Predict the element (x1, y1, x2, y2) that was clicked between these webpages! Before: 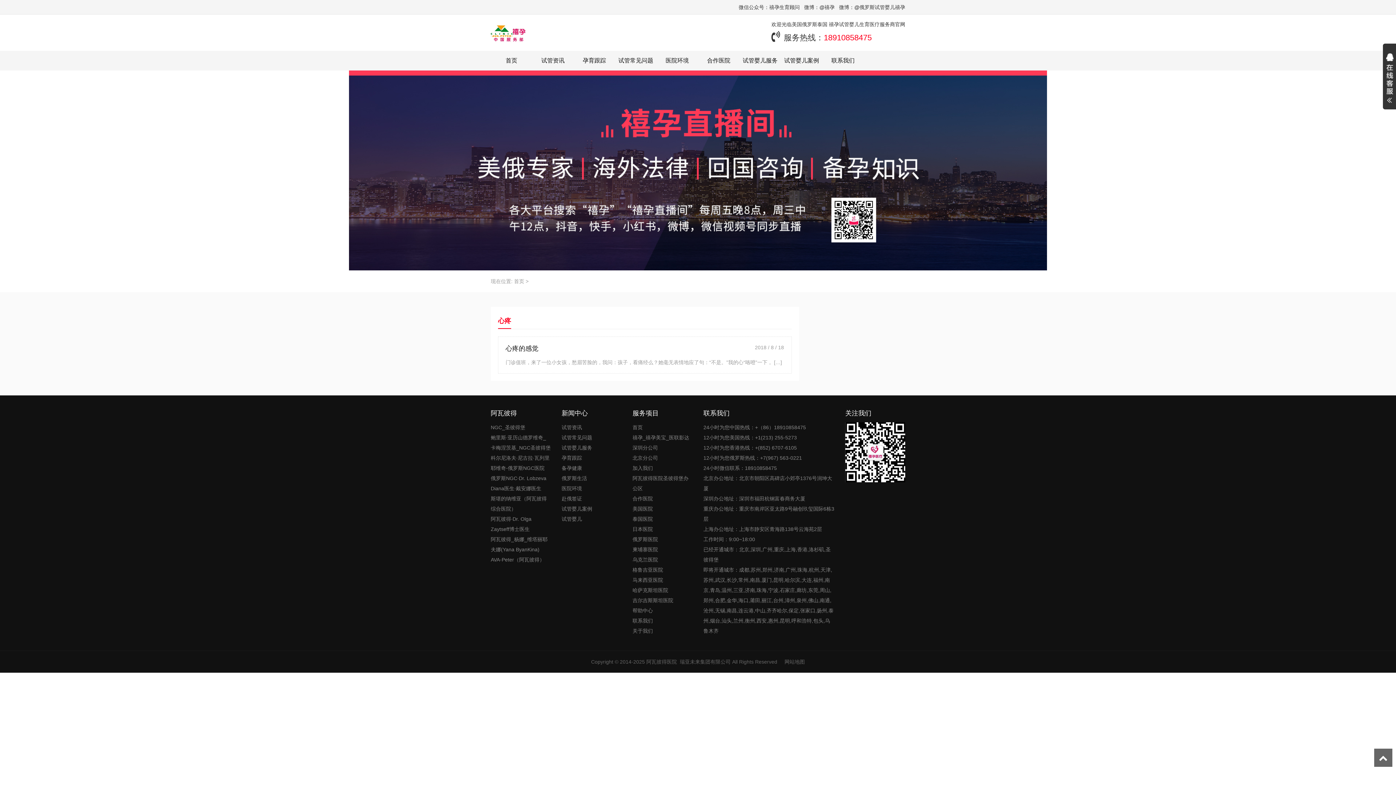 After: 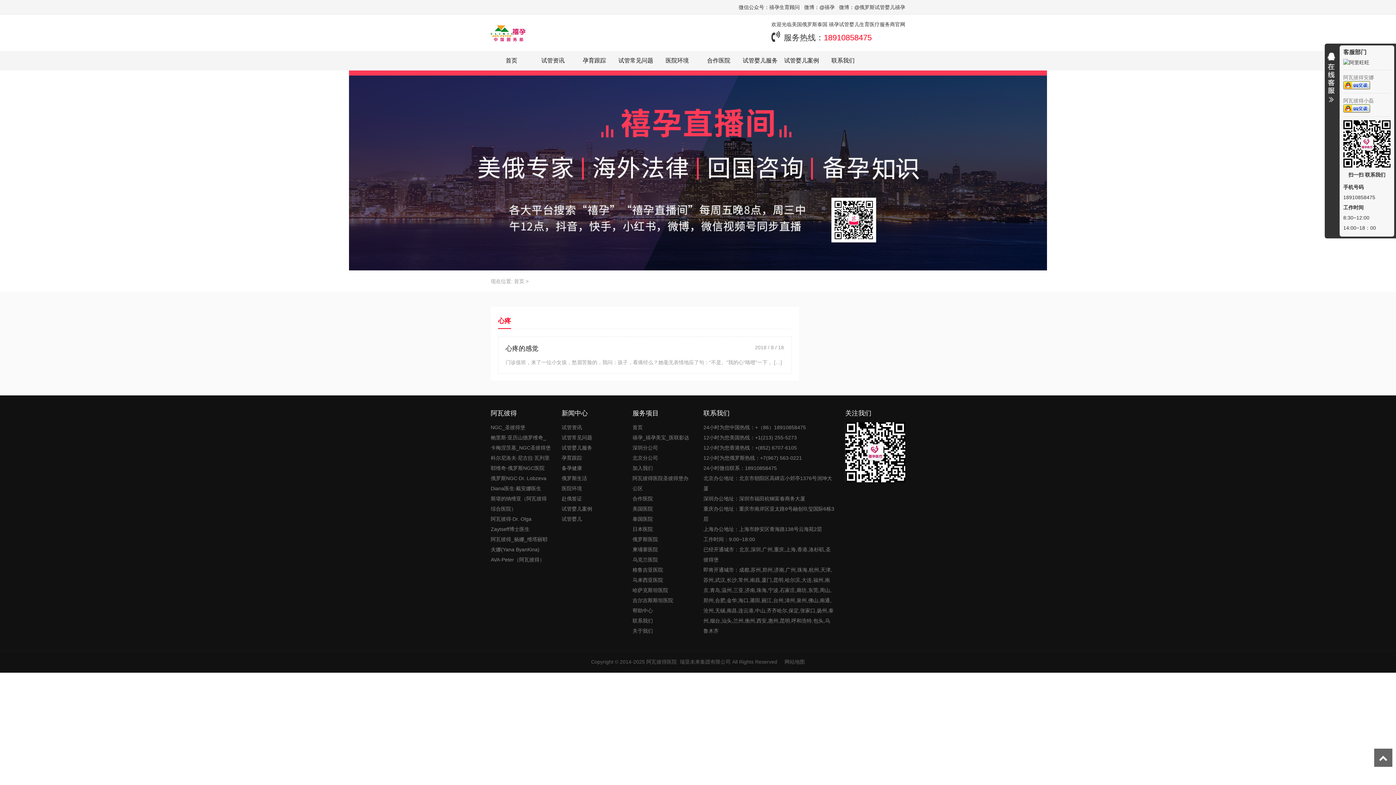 Action: label: 展开 bbox: (1383, 52, 1396, 105)